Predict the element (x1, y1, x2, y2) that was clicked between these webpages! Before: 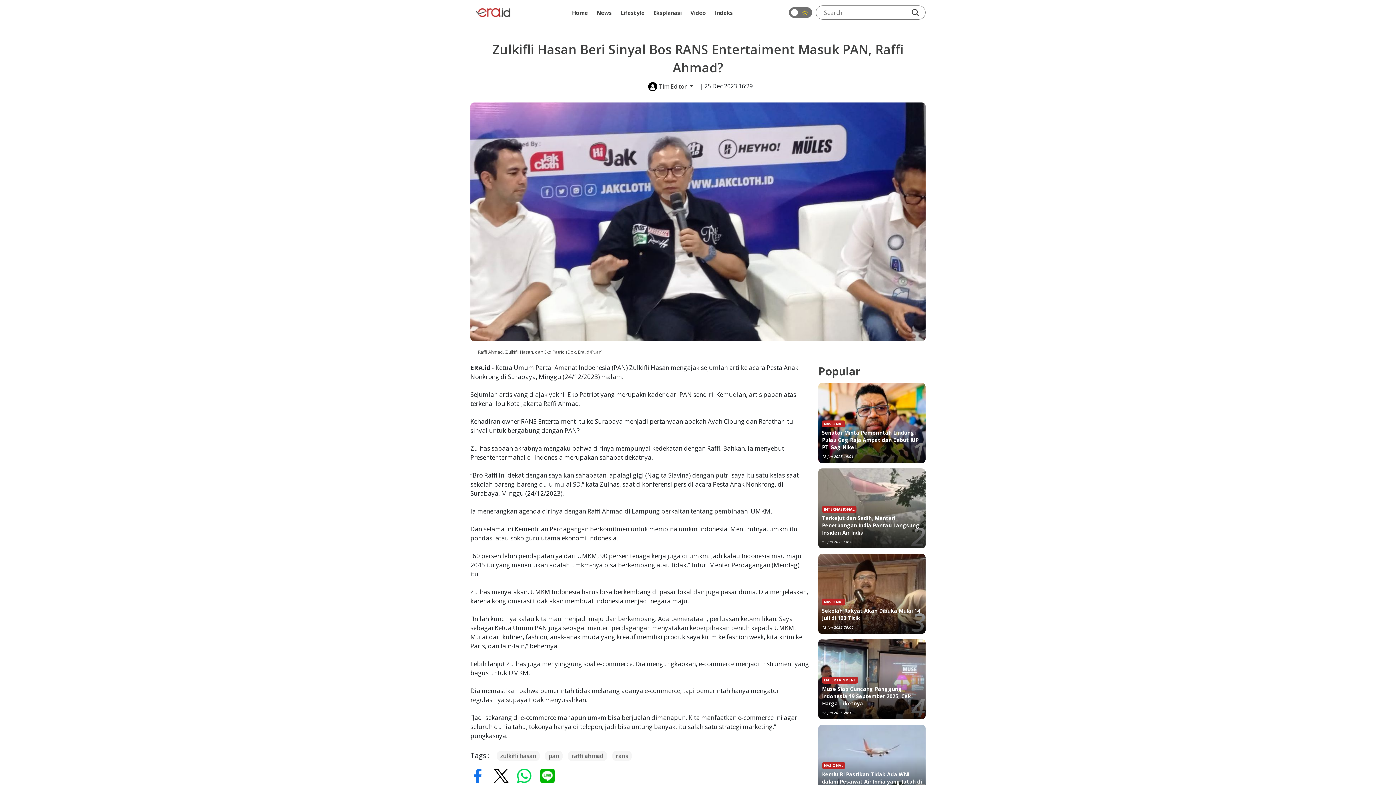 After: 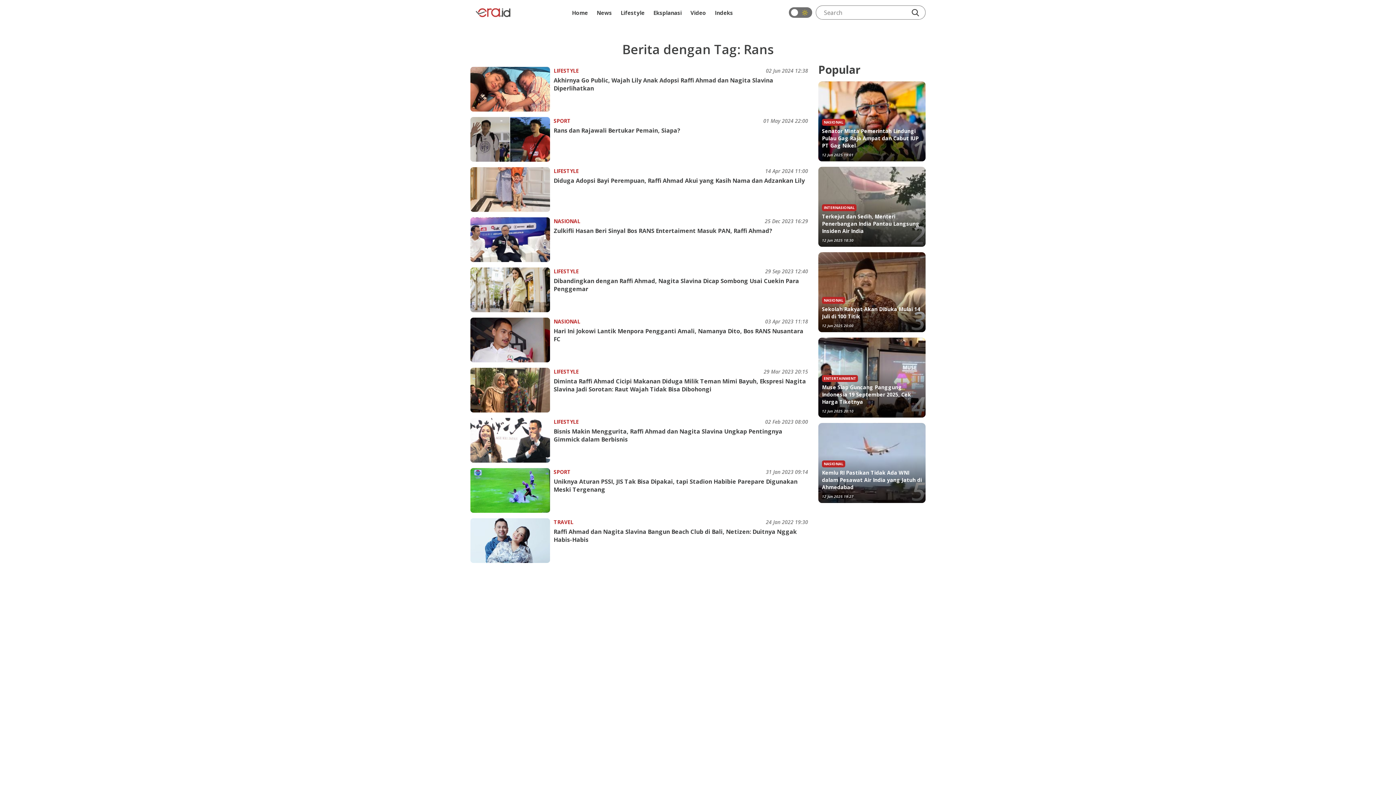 Action: label: rans bbox: (612, 751, 632, 761)